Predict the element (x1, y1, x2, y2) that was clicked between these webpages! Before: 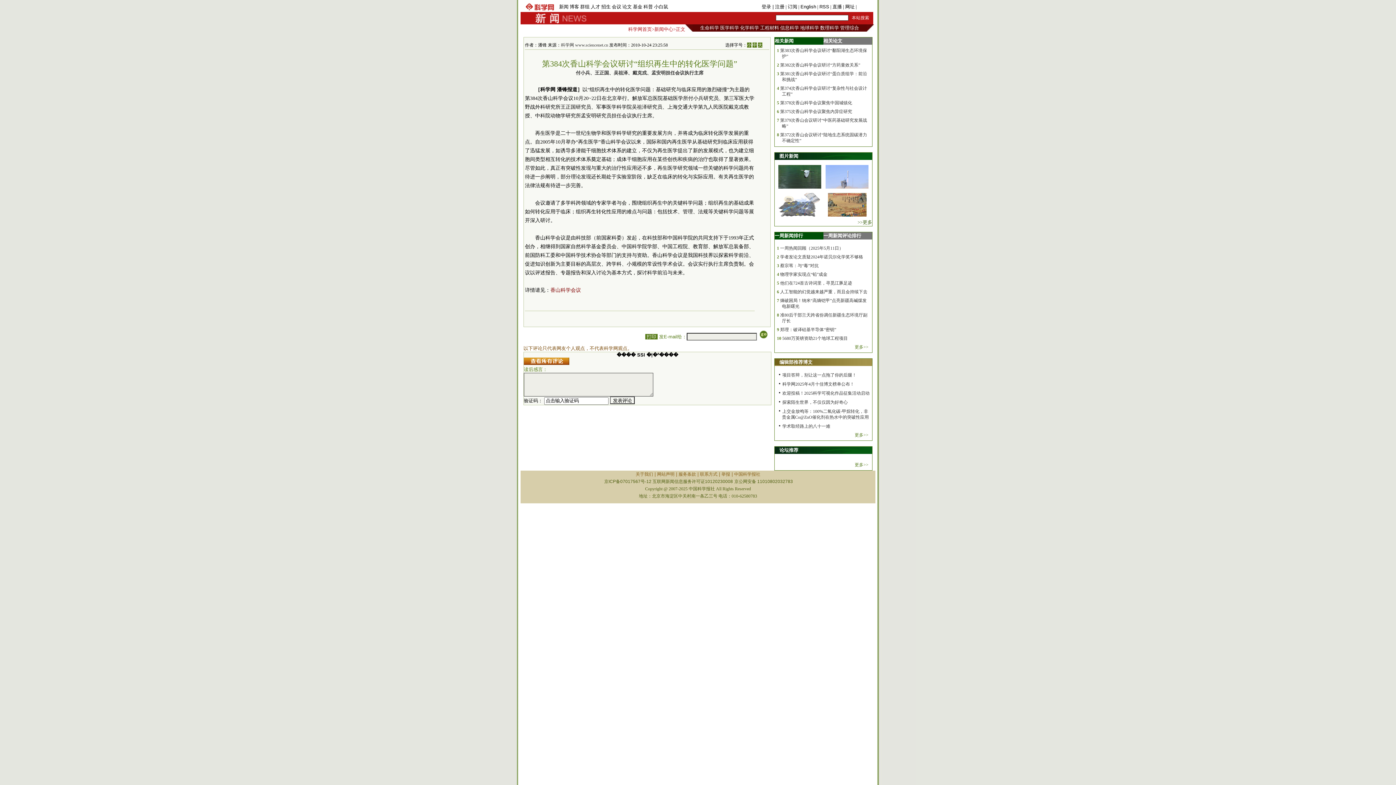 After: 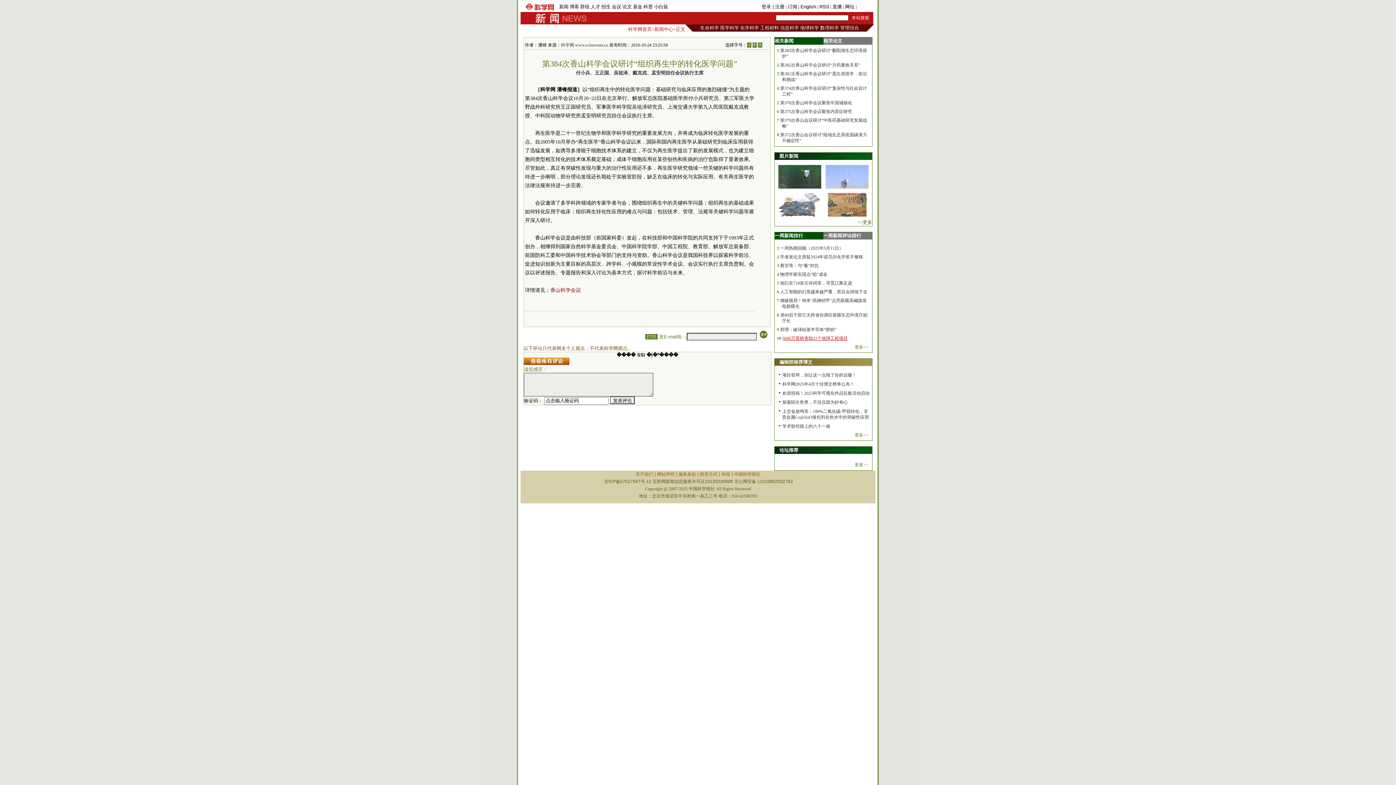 Action: bbox: (782, 336, 848, 341) label: 5680万英镑资助21个地球工程项目